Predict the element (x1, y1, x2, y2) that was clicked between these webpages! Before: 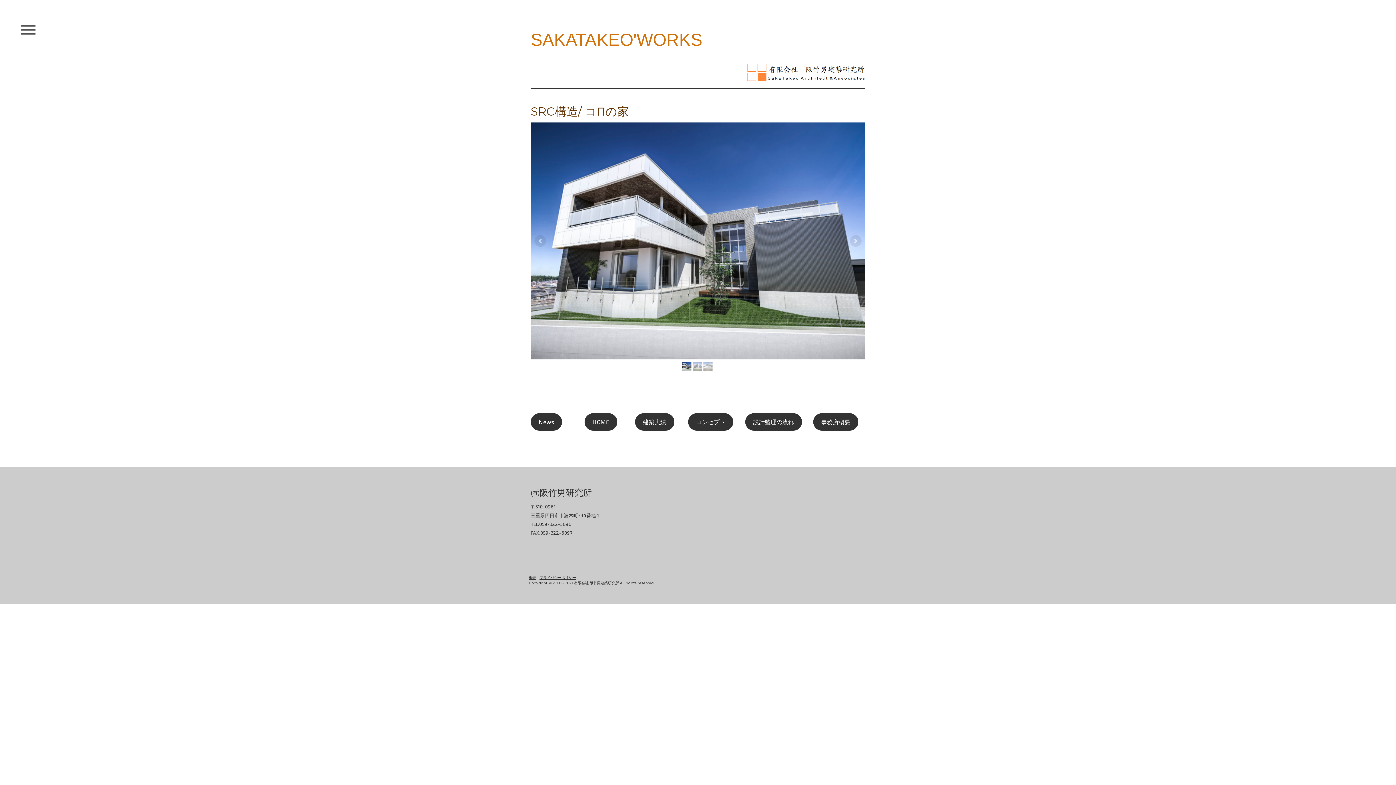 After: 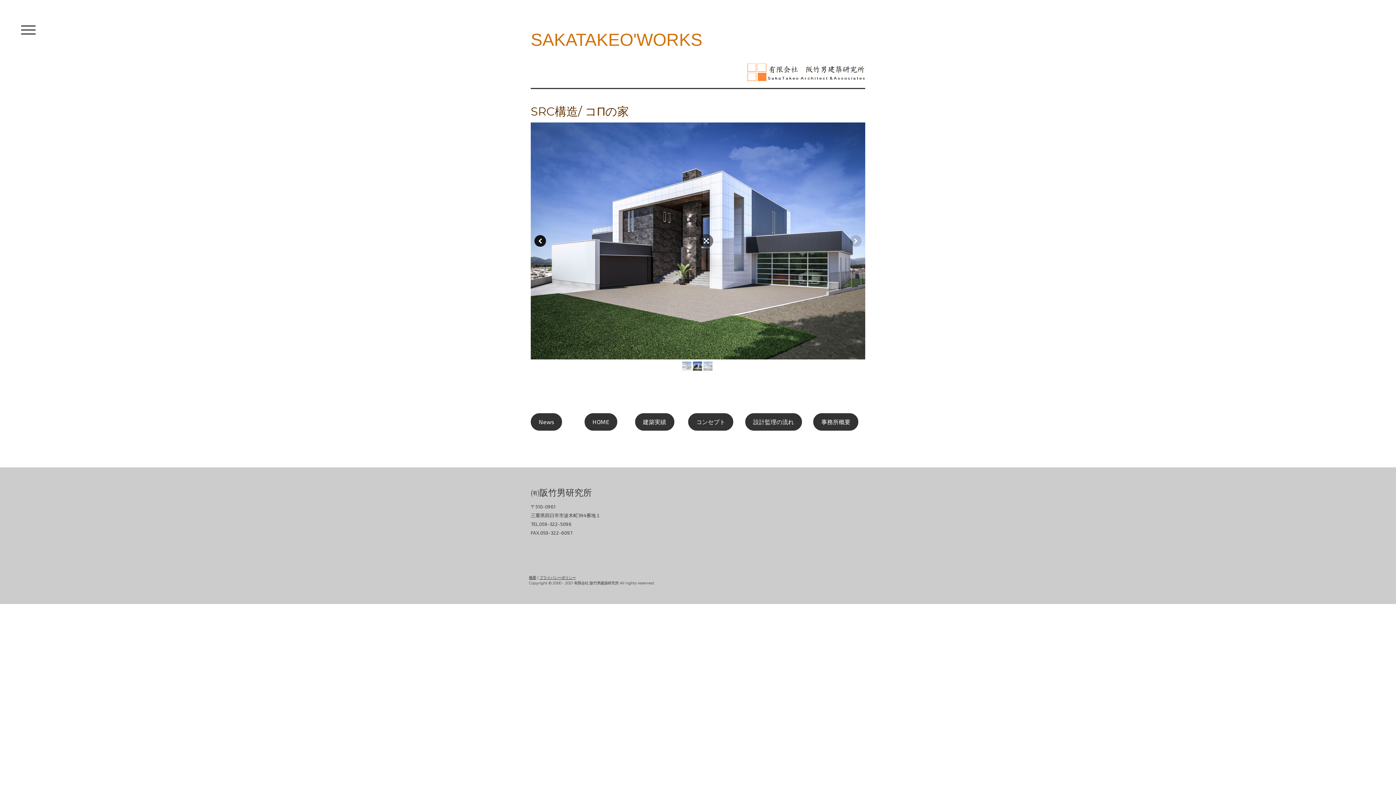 Action: bbox: (534, 235, 546, 246)